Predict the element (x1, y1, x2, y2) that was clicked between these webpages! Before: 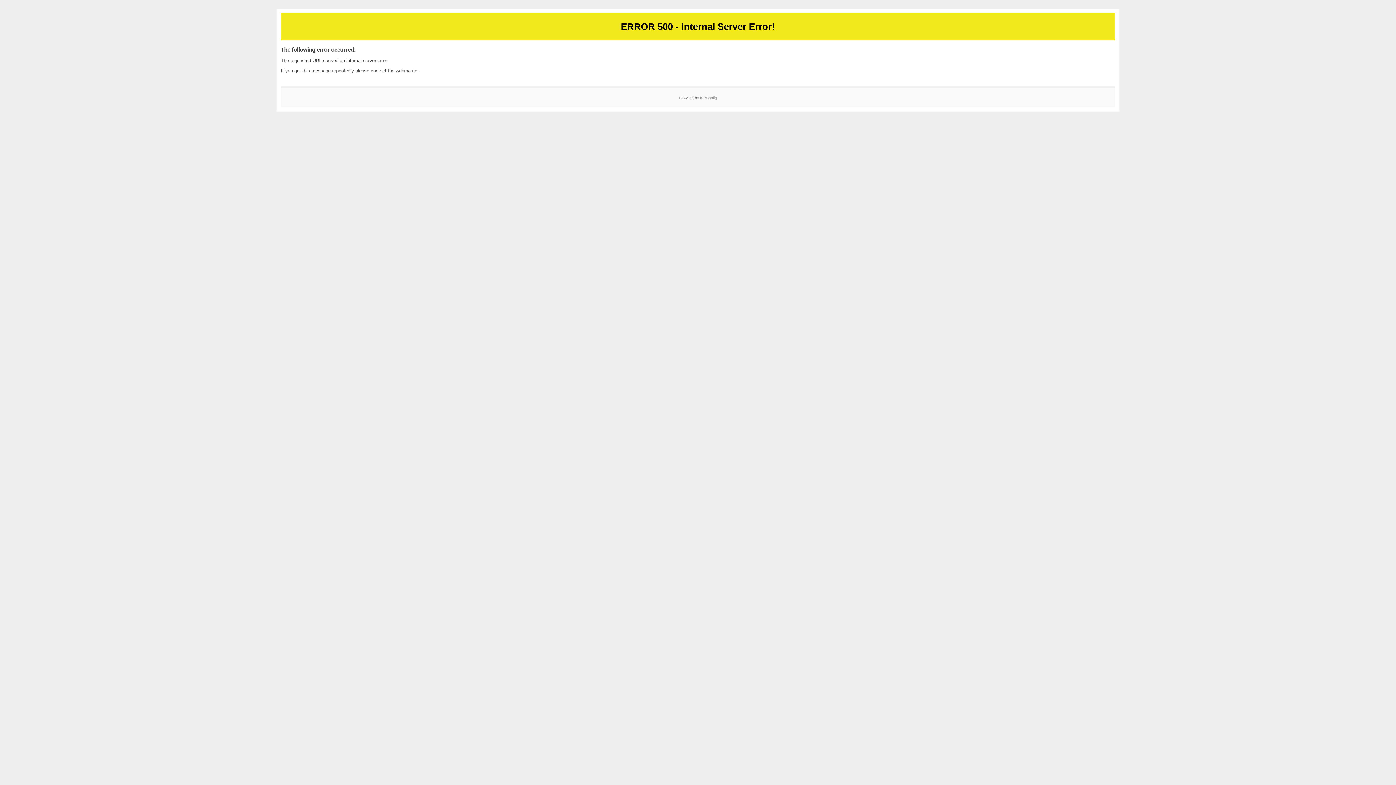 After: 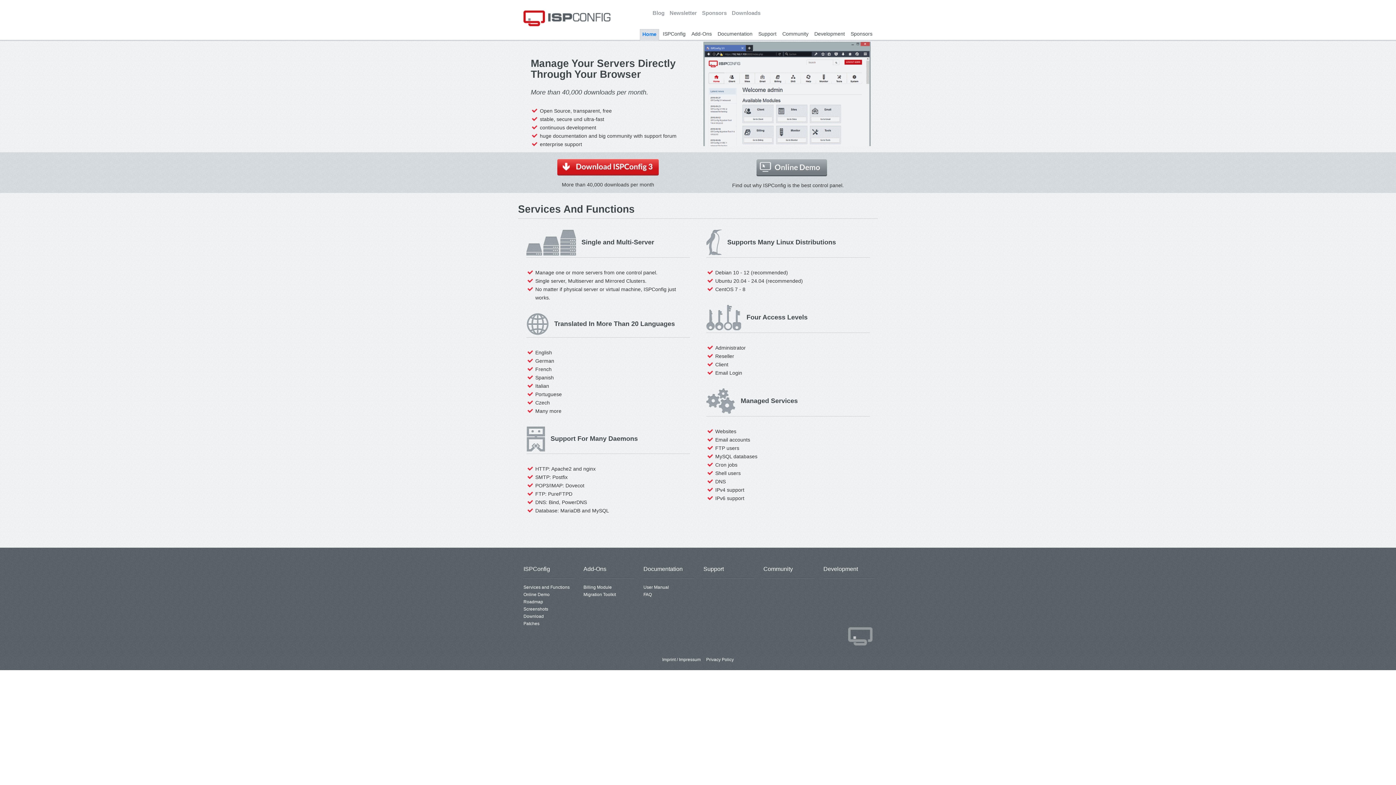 Action: label: ISPConfig bbox: (700, 95, 717, 99)